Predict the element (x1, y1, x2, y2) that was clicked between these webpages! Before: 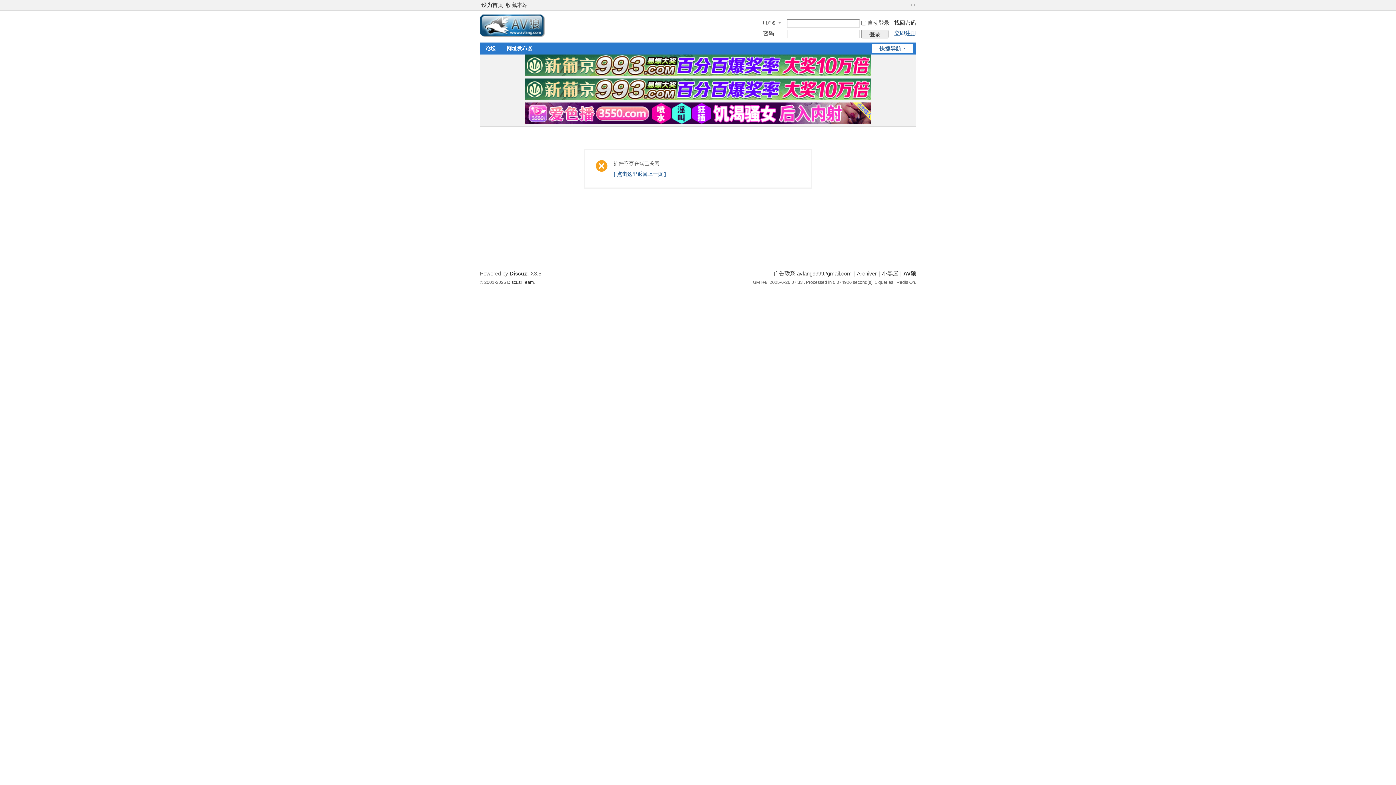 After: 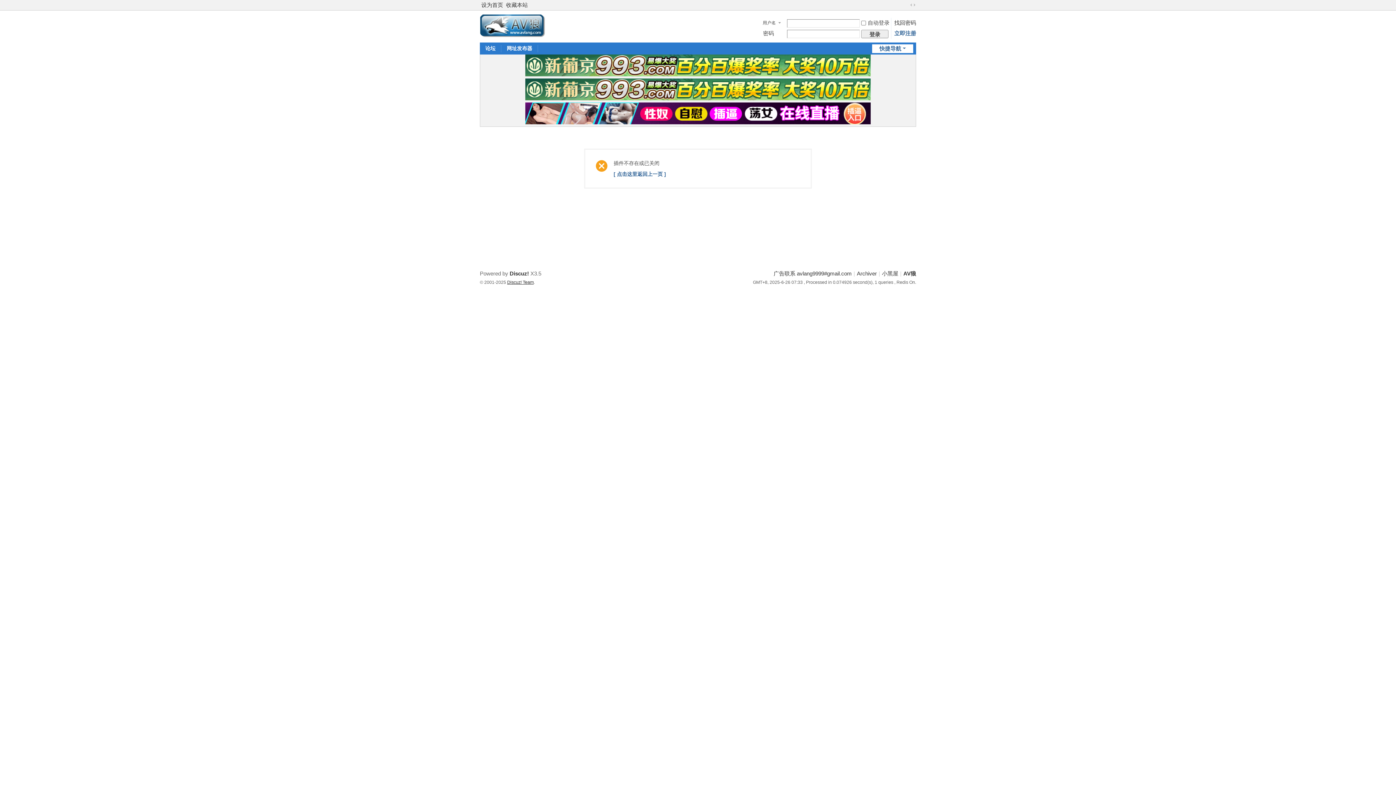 Action: bbox: (507, 280, 533, 285) label: Discuz! Team